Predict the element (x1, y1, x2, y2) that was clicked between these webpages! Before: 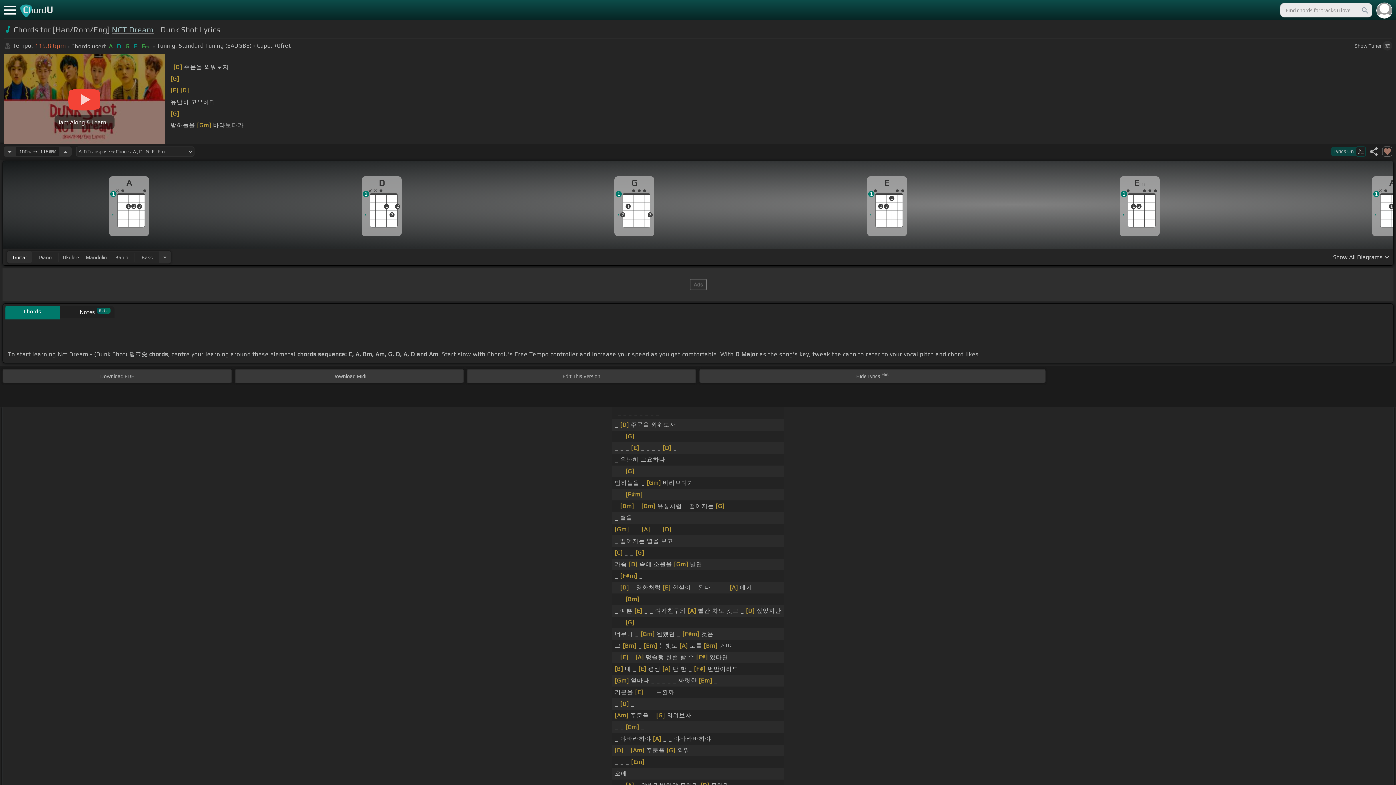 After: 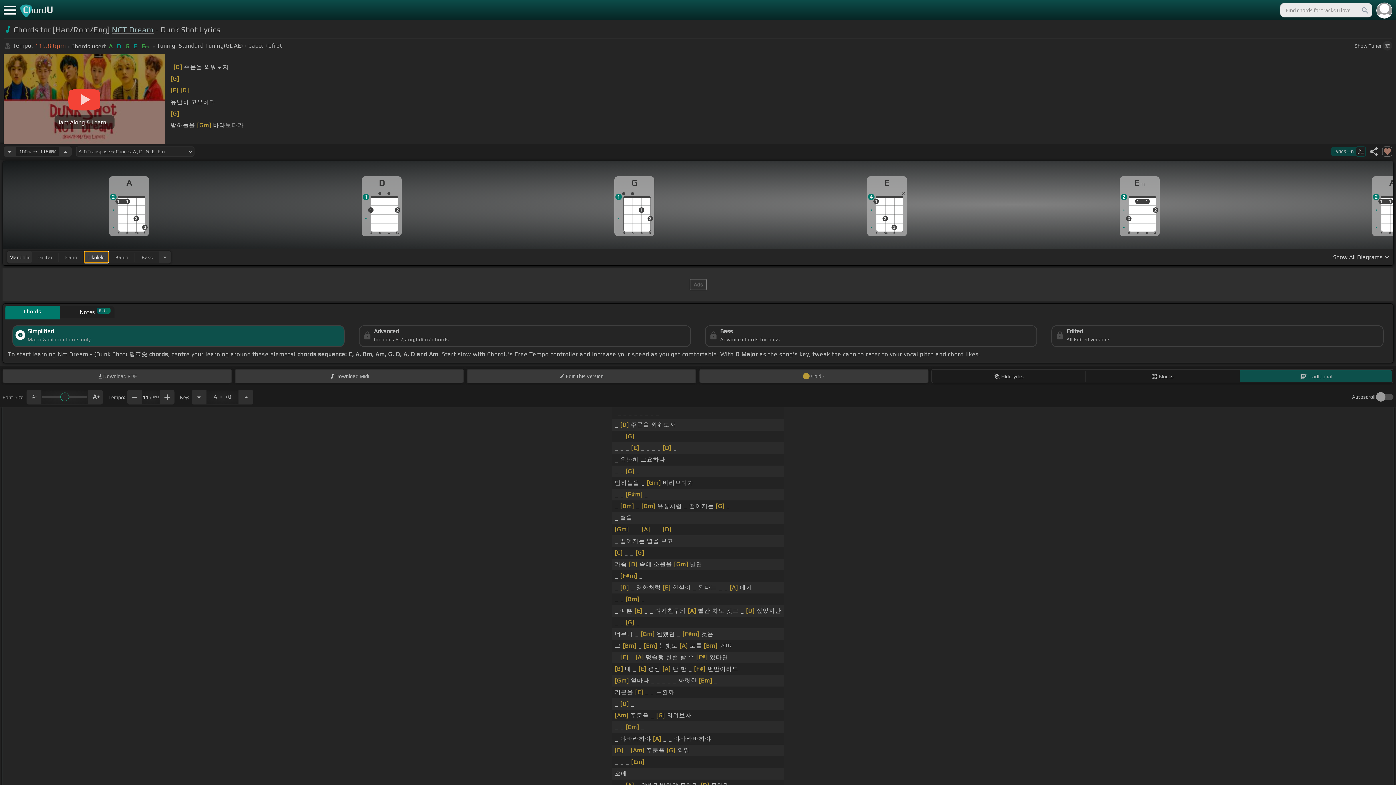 Action: label: Mandolin bbox: (84, 251, 108, 262)